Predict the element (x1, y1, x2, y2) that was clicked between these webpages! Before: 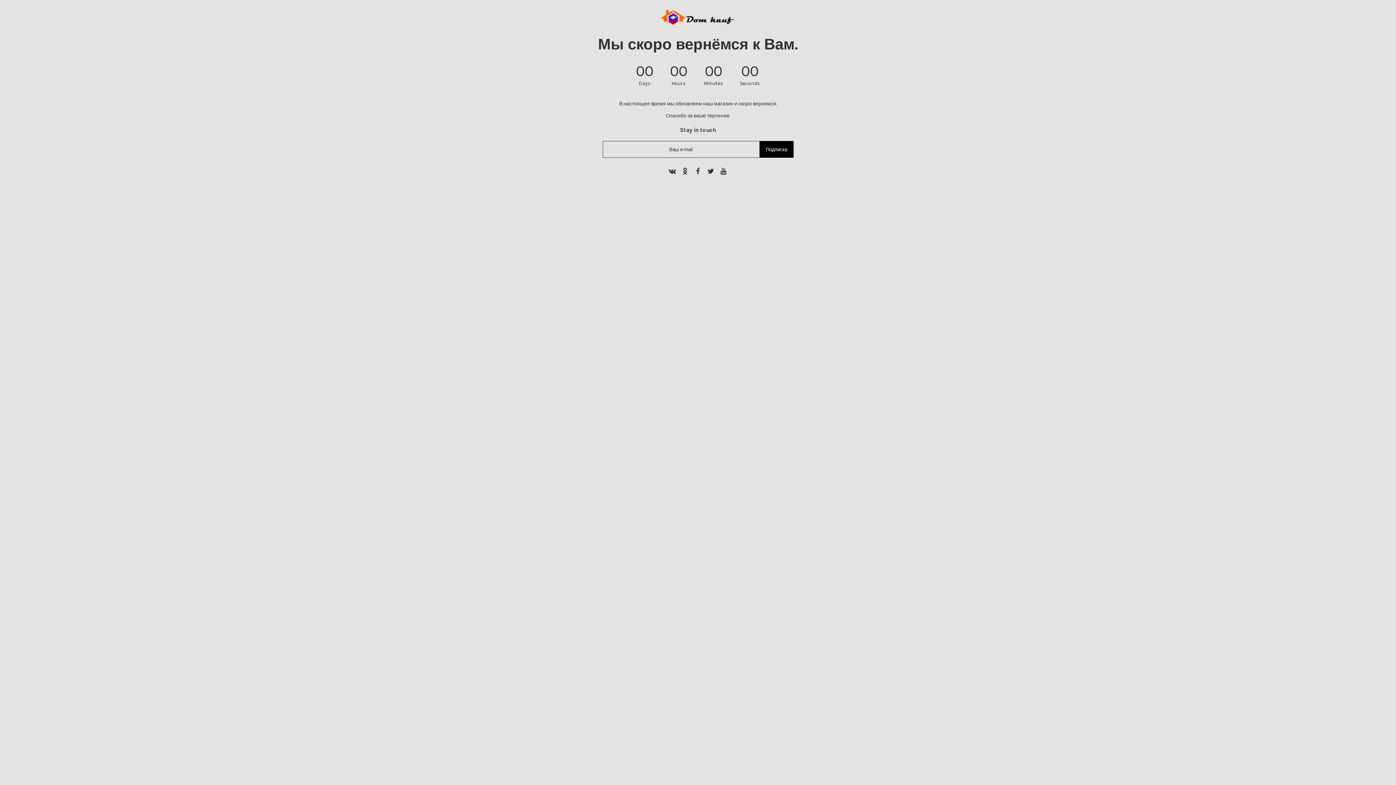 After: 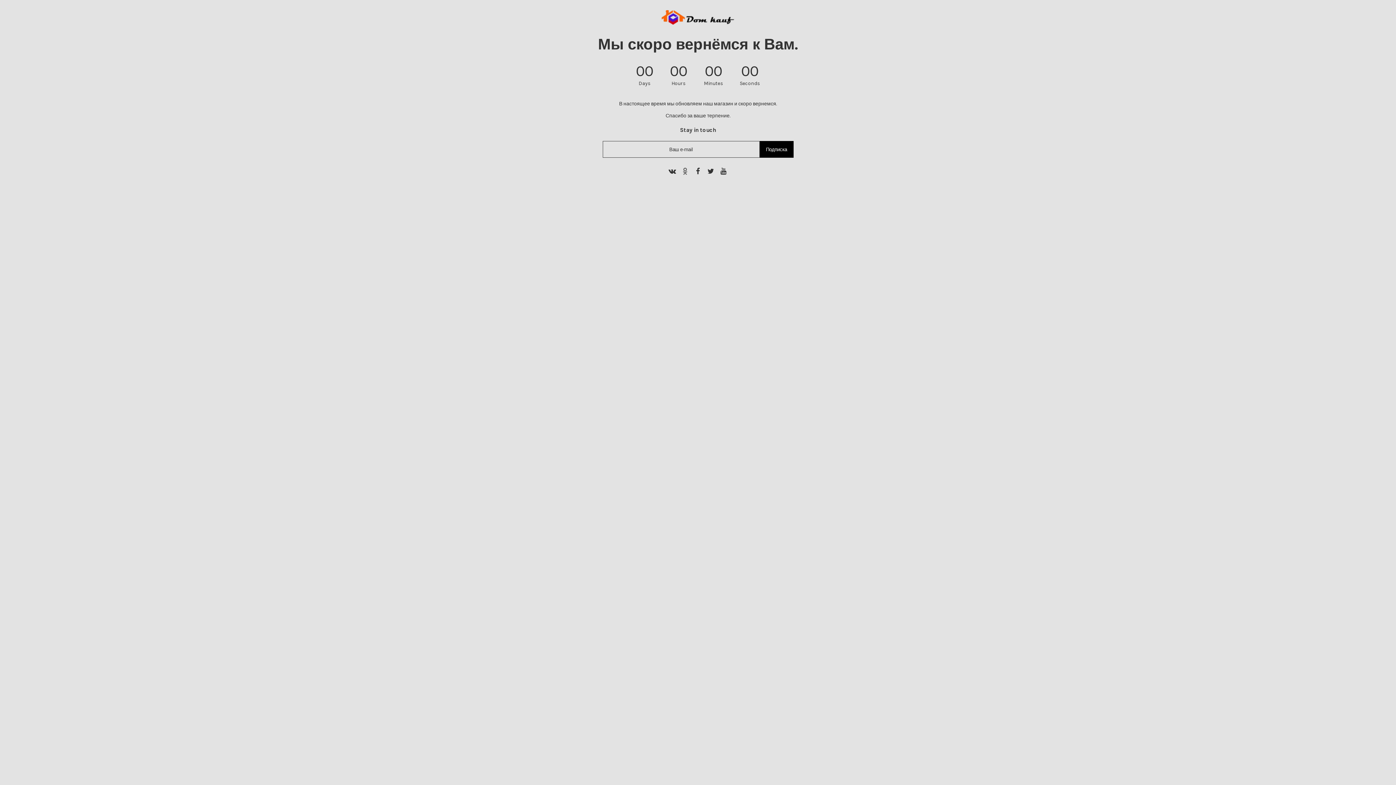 Action: bbox: (680, 167, 689, 175)